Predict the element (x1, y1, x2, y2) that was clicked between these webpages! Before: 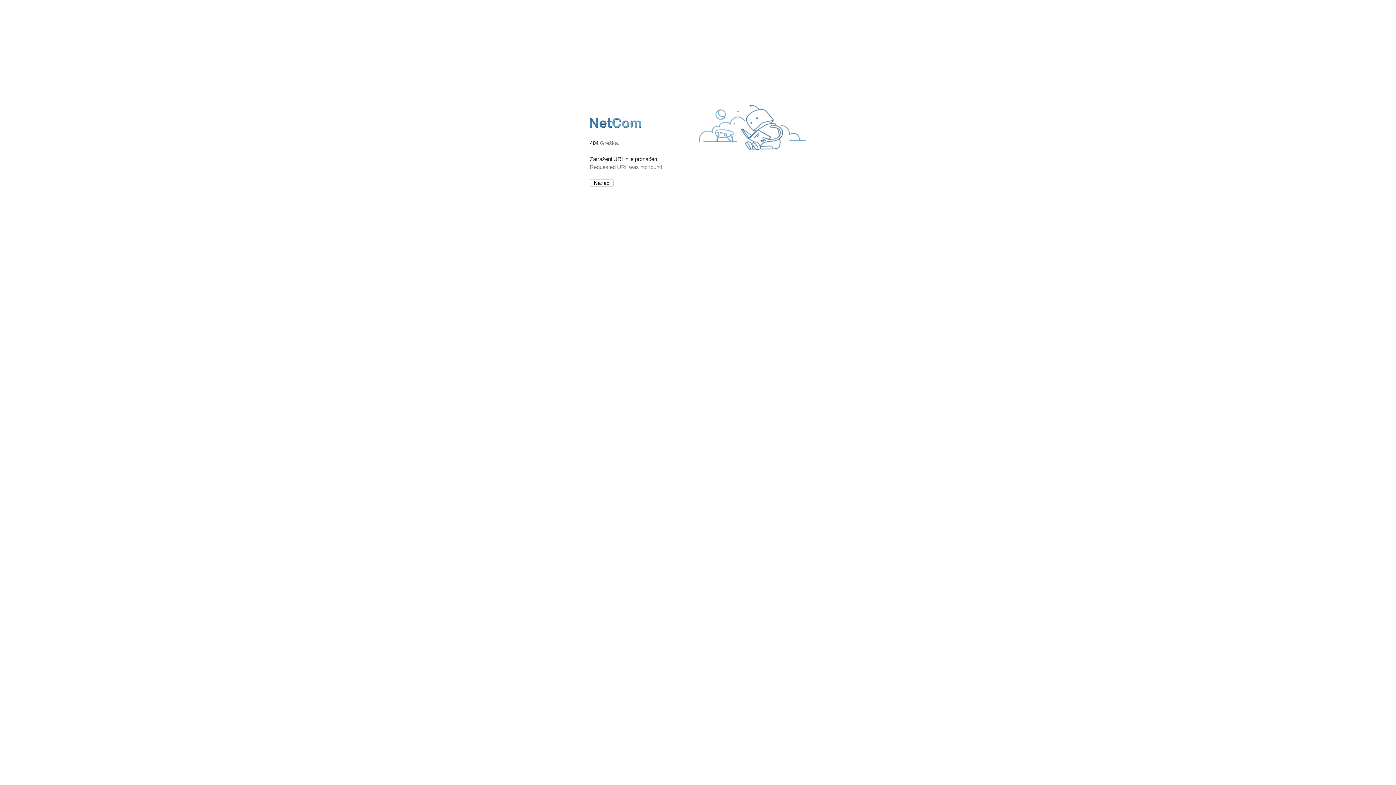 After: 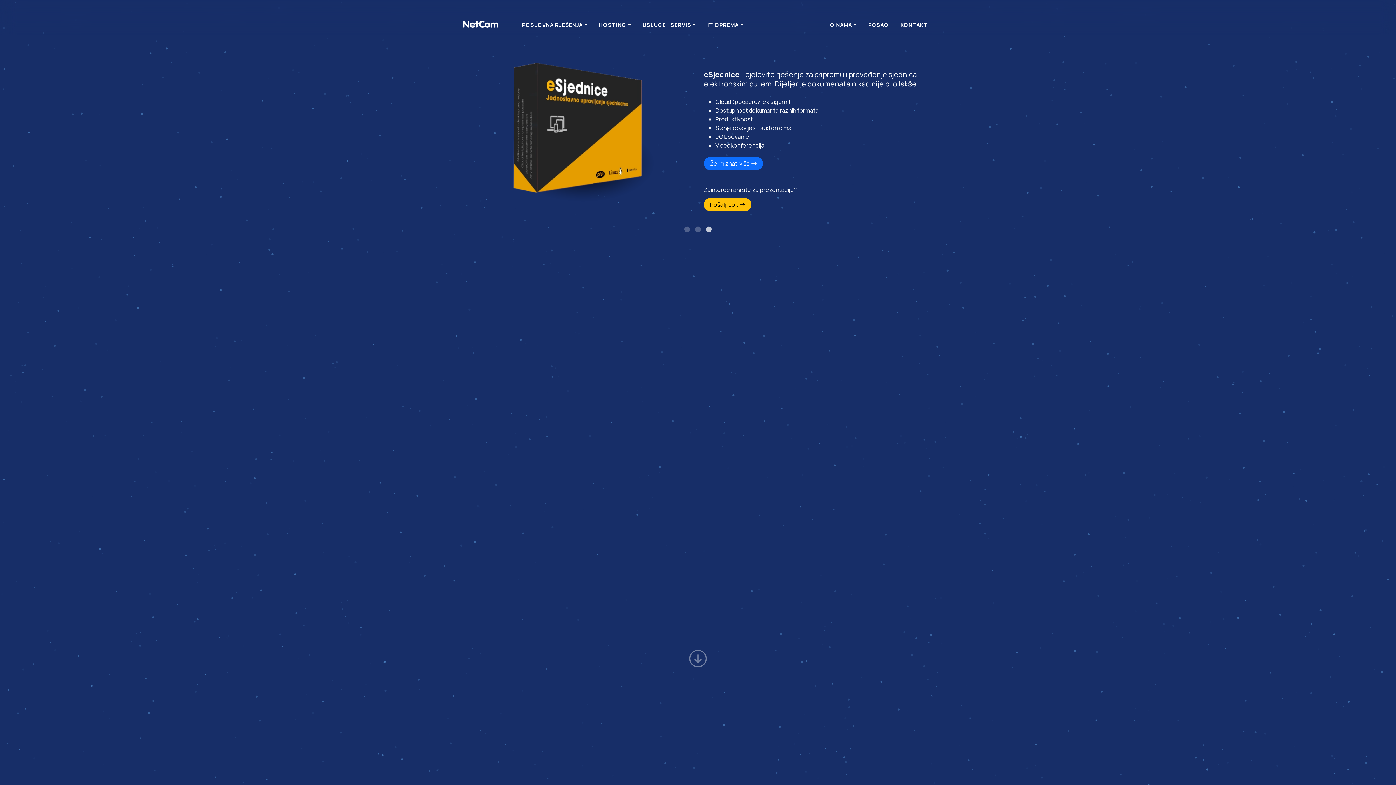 Action: bbox: (590, 127, 642, 134)